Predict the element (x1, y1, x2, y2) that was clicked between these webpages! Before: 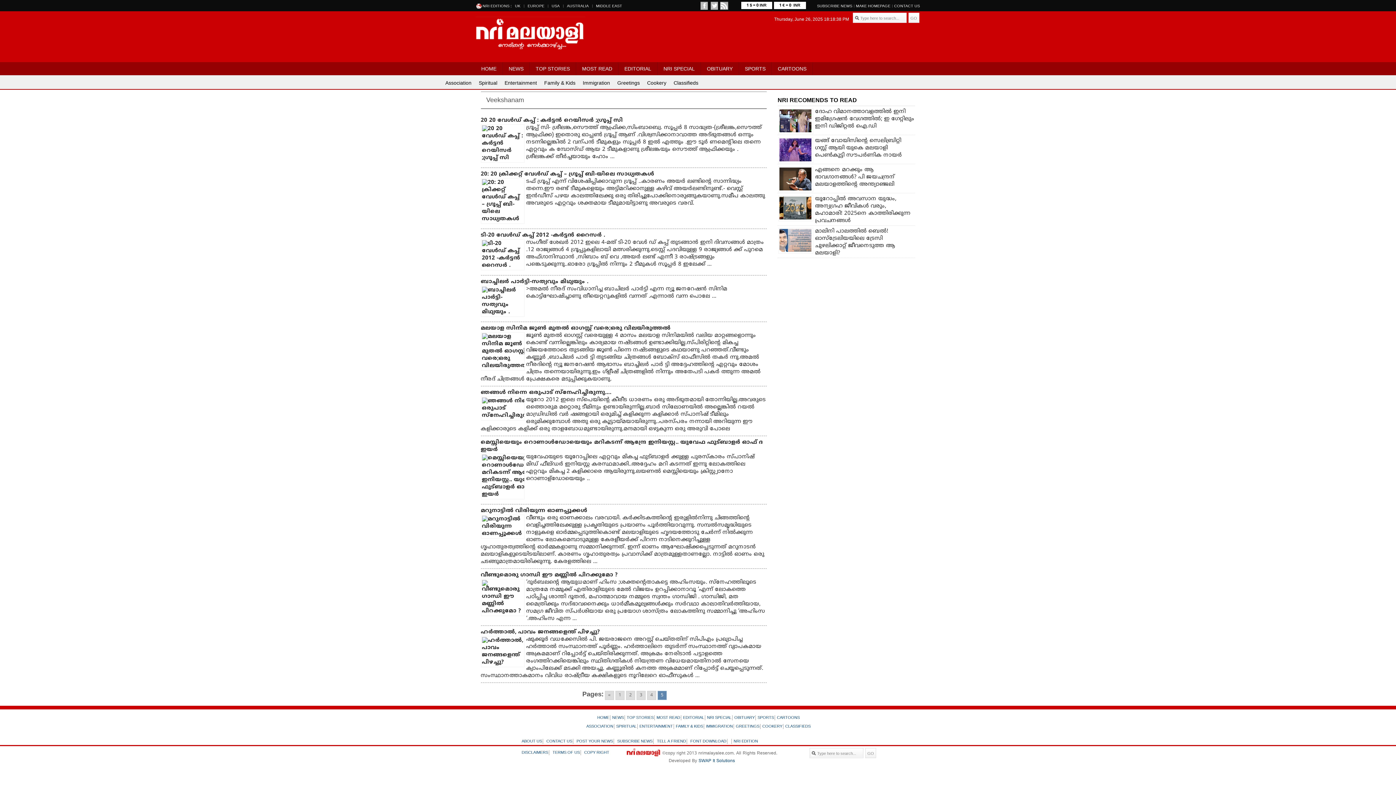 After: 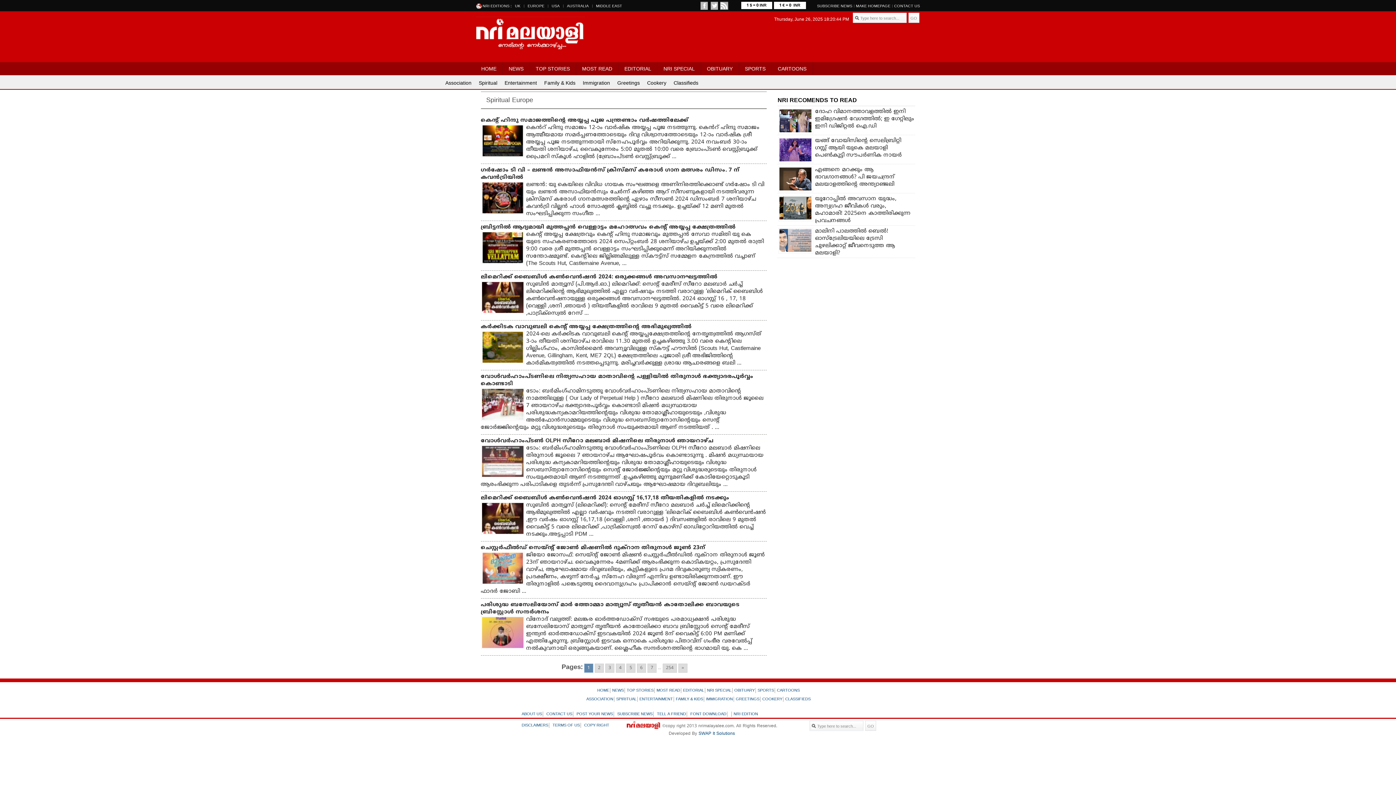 Action: label: Spiritual bbox: (475, 80, 501, 85)